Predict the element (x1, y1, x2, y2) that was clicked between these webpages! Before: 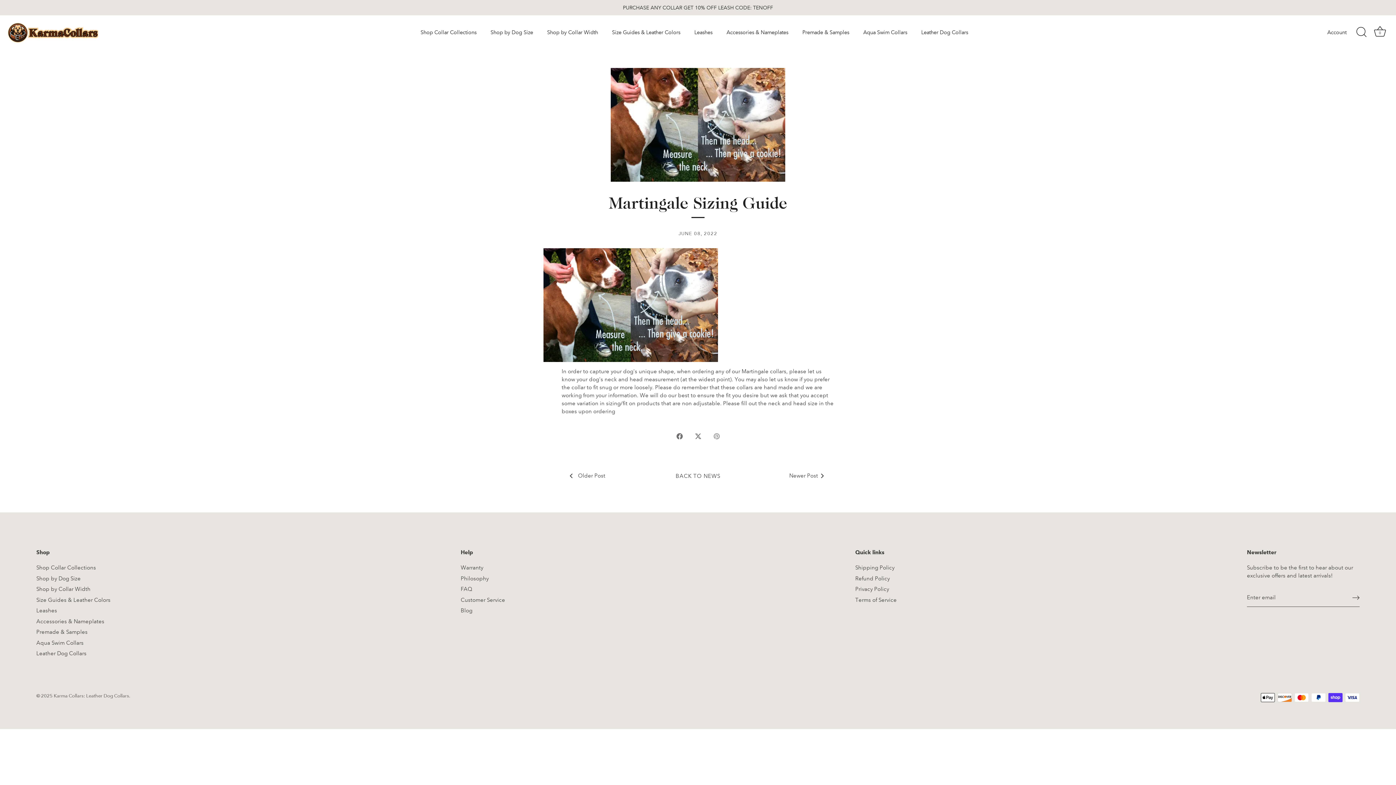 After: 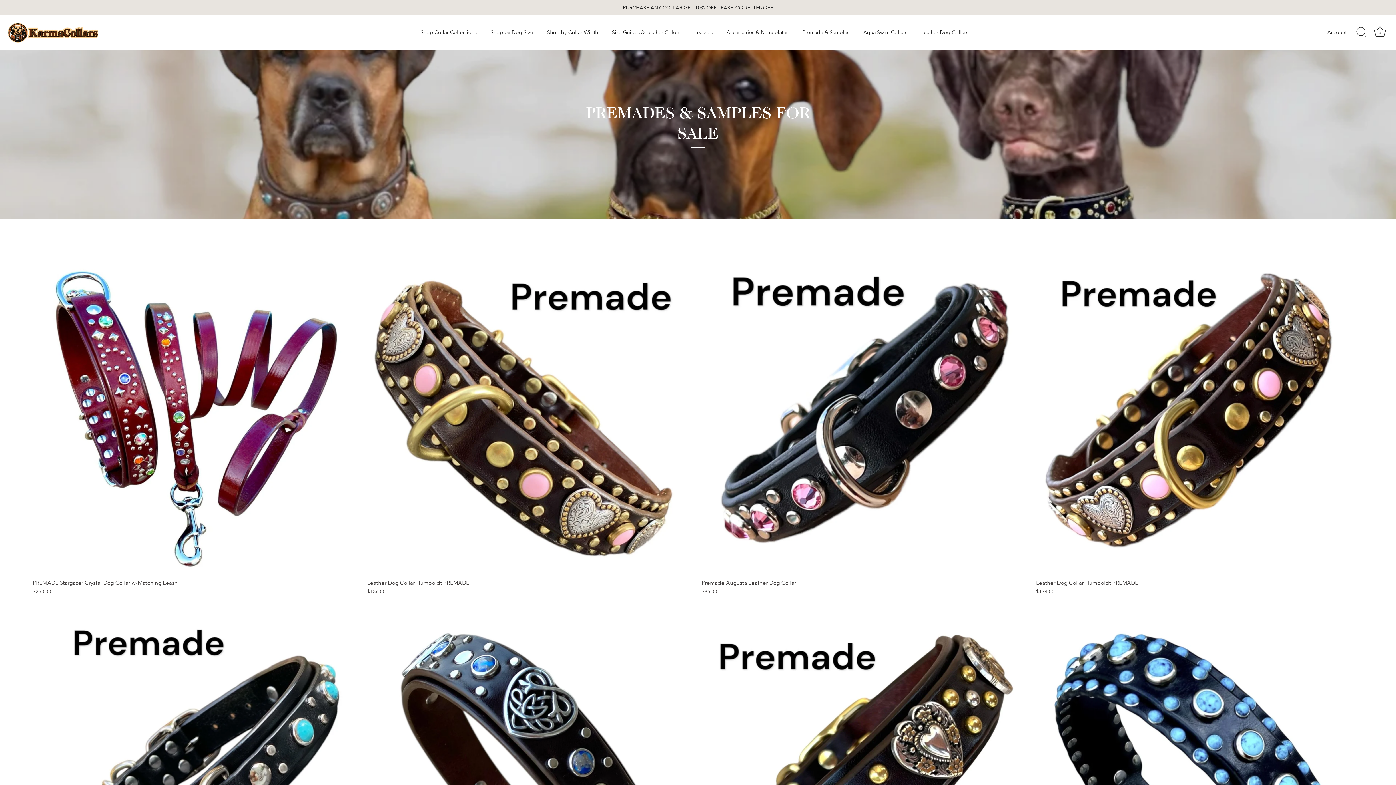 Action: bbox: (796, 25, 855, 39) label: Premade & Samples